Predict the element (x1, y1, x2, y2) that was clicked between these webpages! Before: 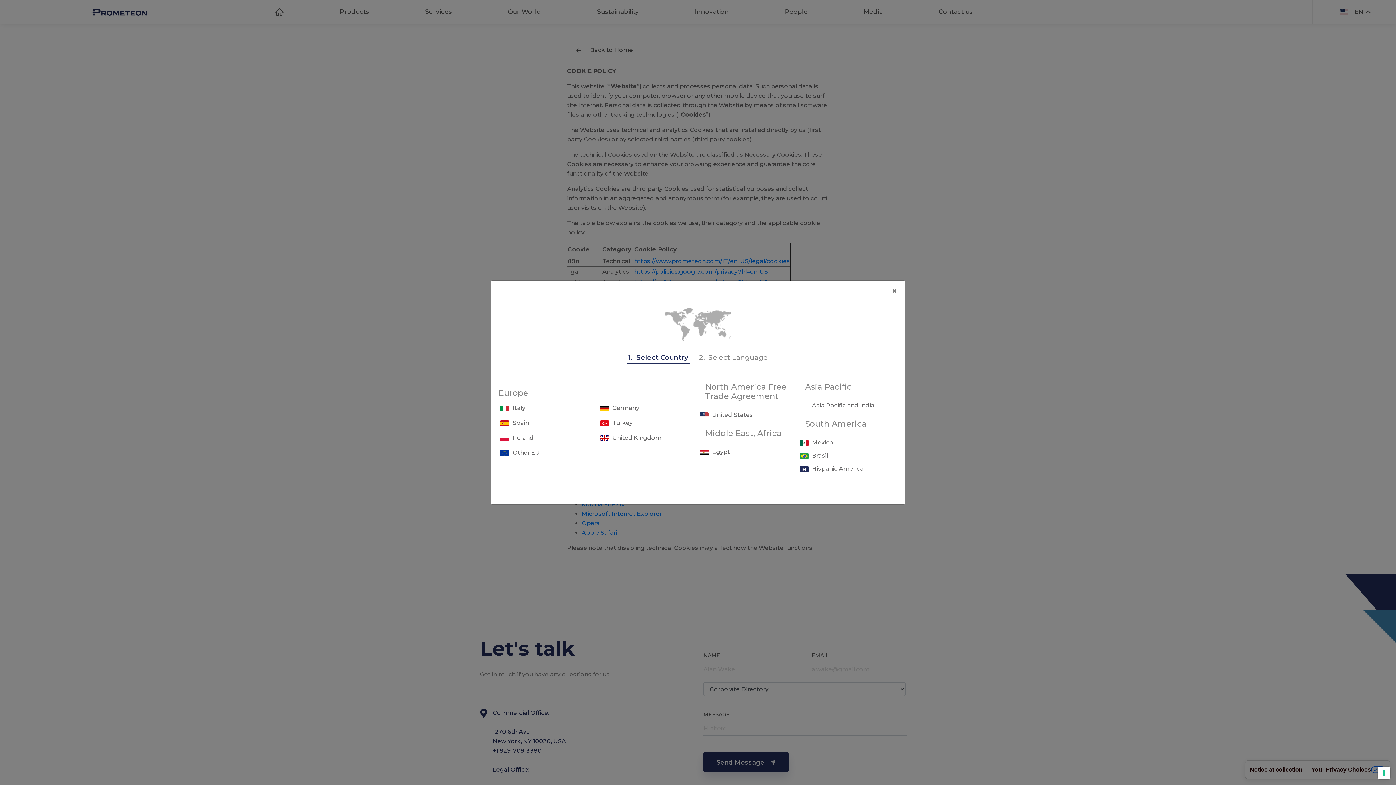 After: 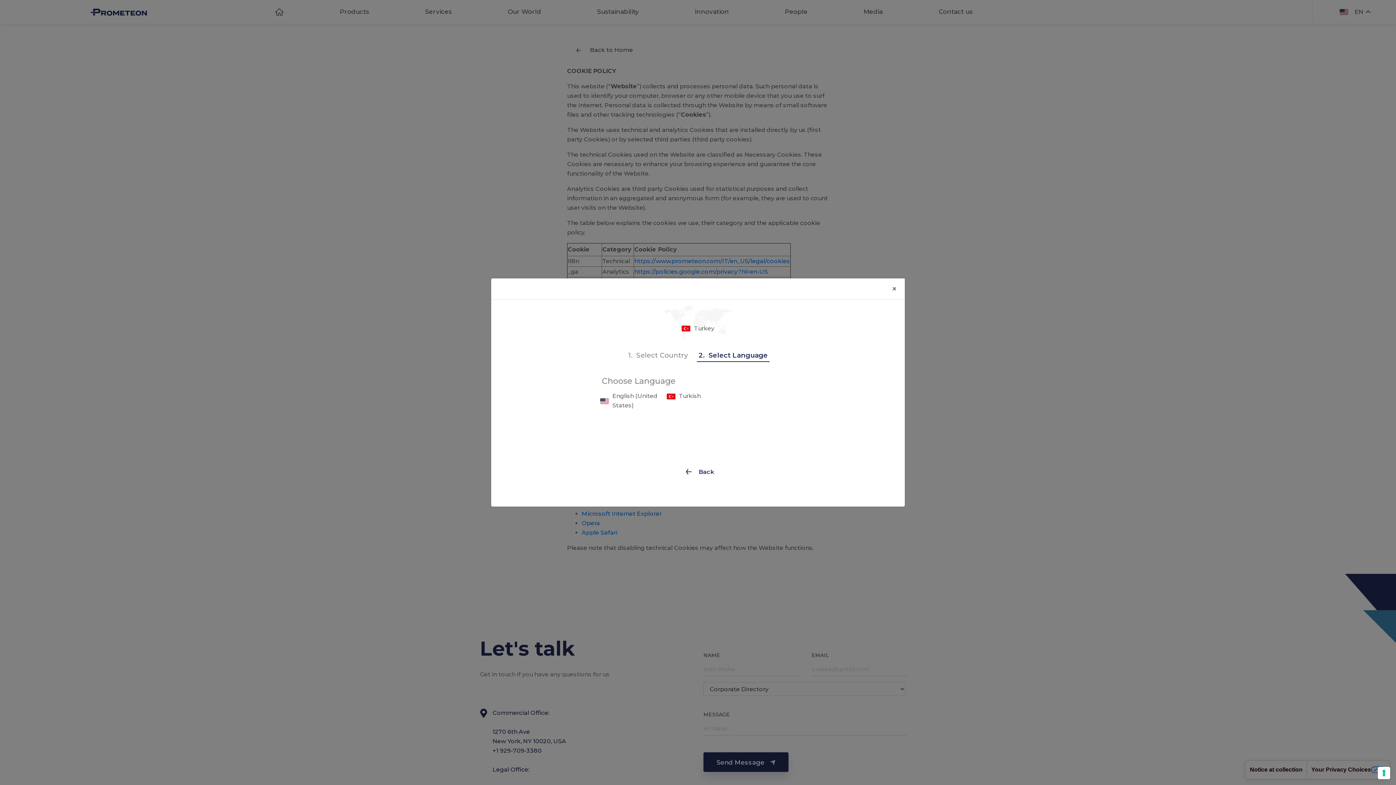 Action: bbox: (598, 416, 634, 431) label: Turkey